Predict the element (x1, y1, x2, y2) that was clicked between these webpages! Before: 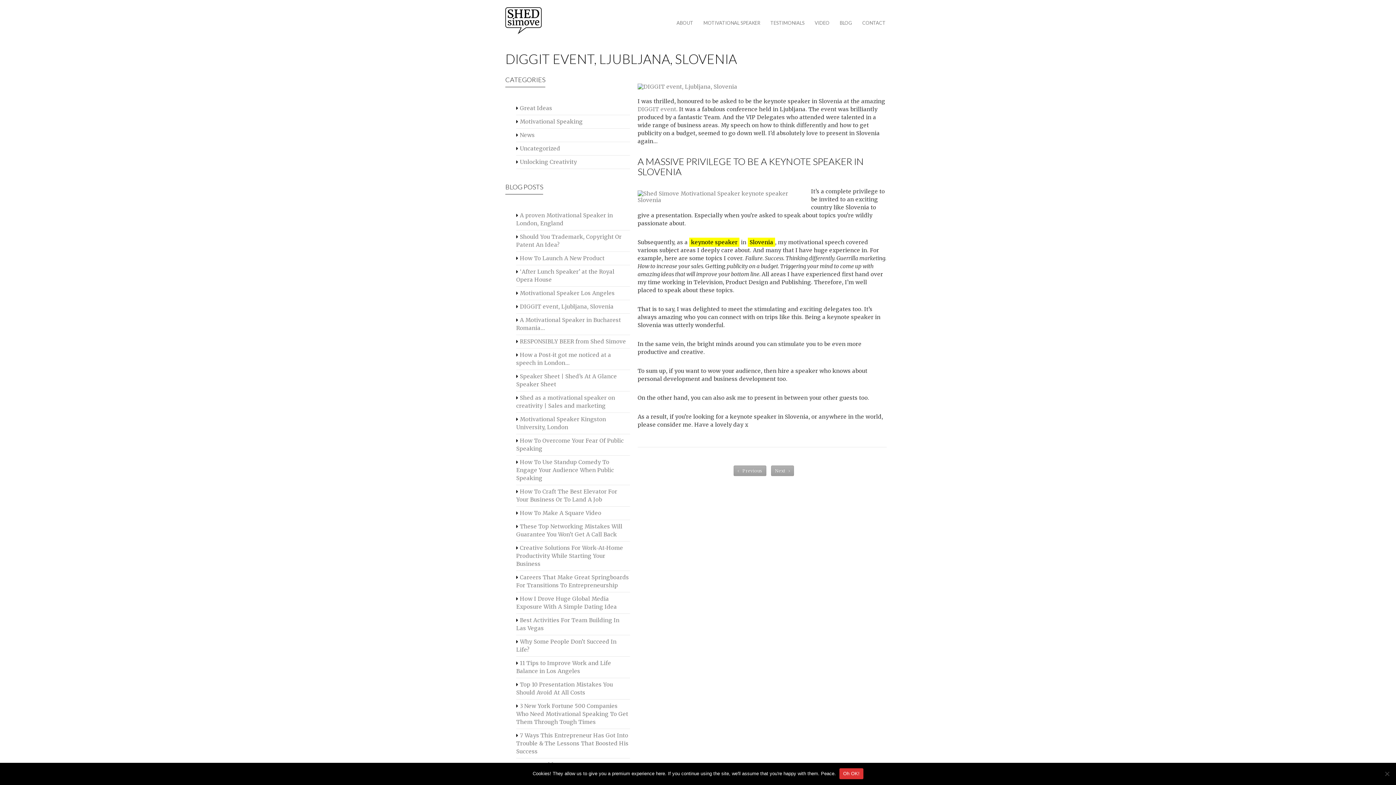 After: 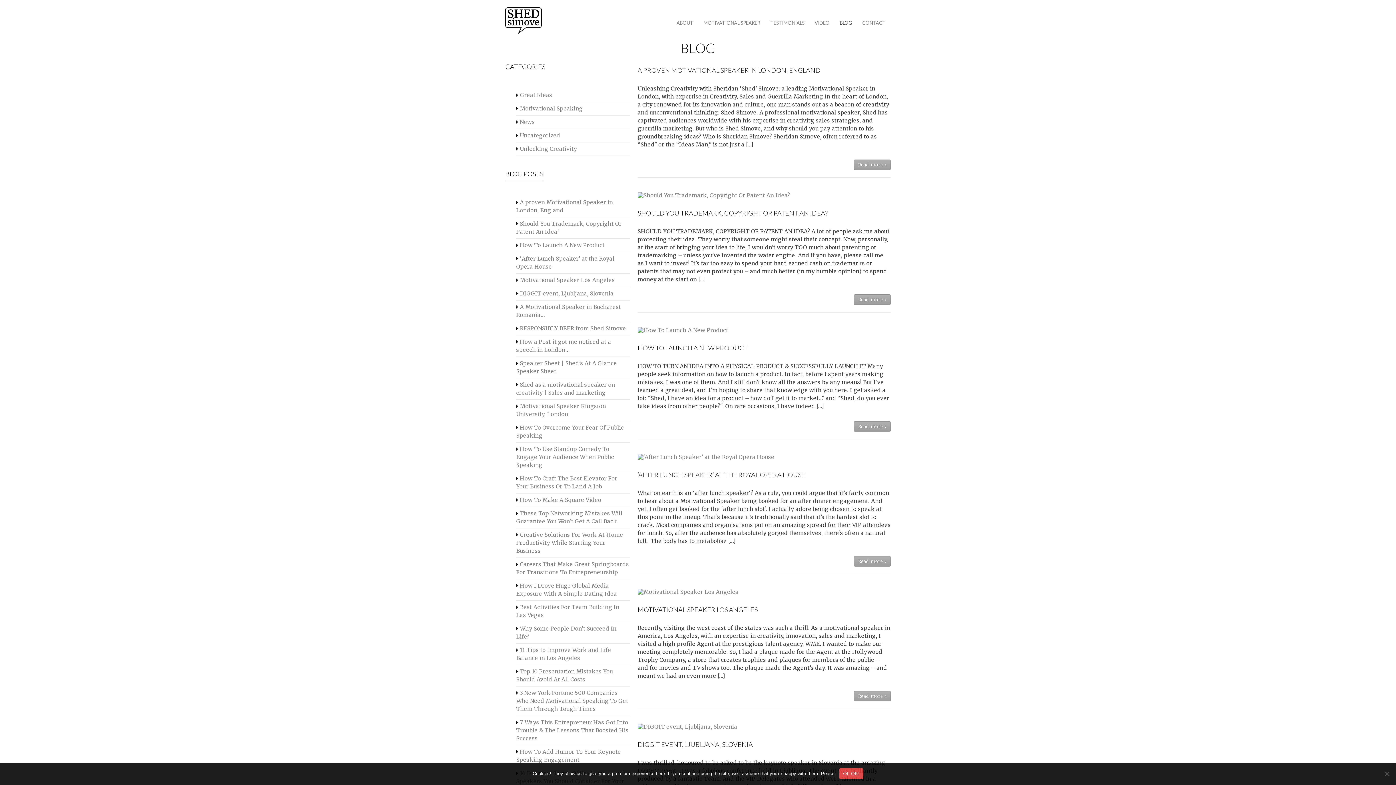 Action: label: BLOG bbox: (834, 15, 857, 30)